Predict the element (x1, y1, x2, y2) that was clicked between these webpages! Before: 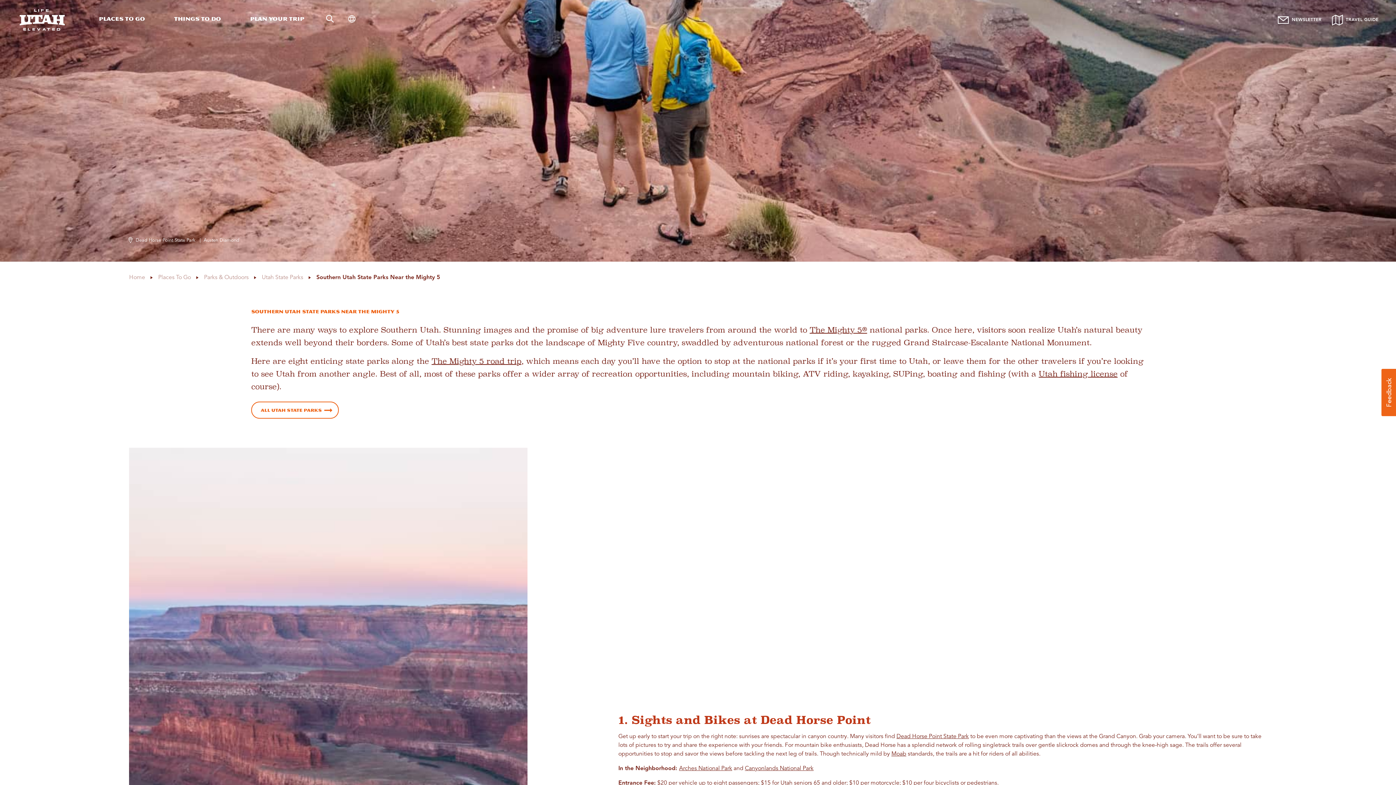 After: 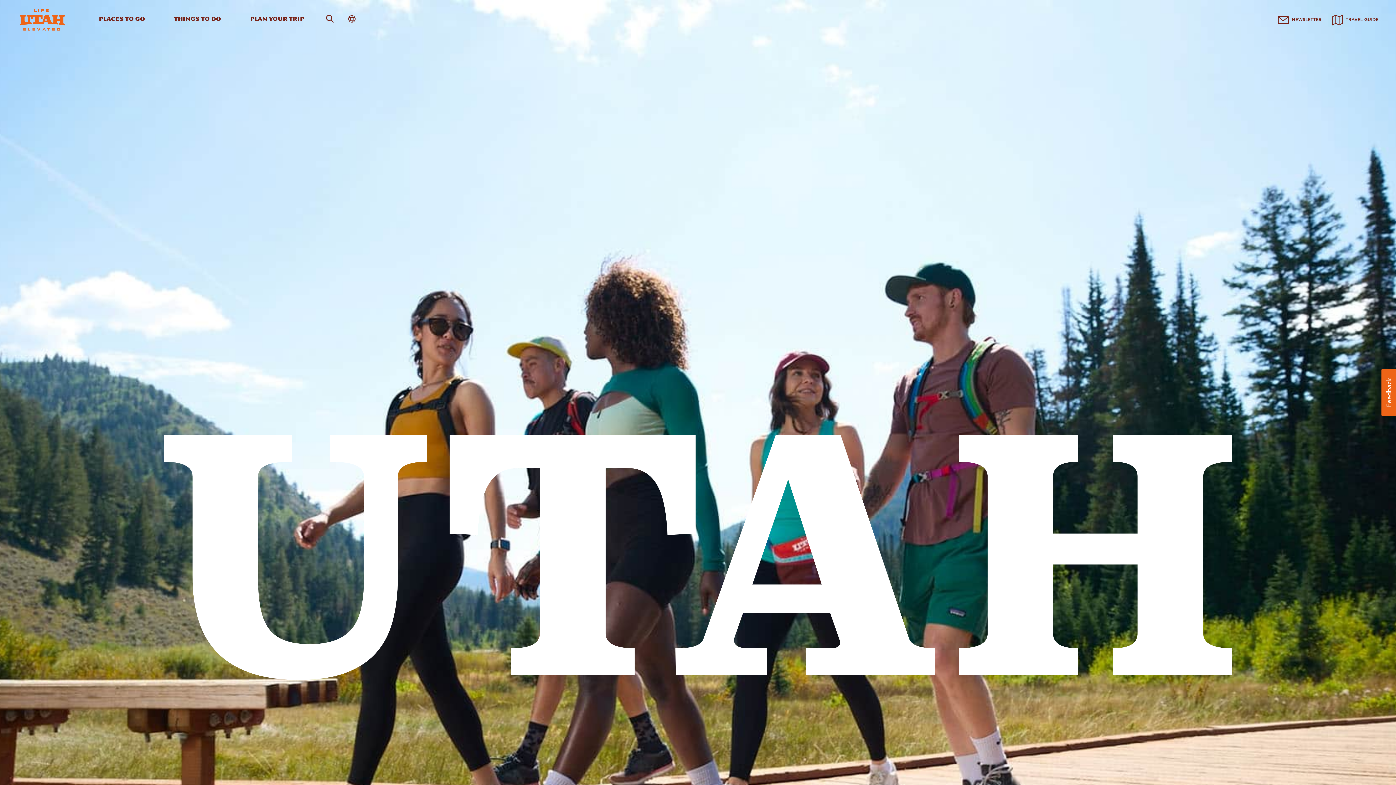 Action: bbox: (341, 0, 362, 40) label: Toggle international